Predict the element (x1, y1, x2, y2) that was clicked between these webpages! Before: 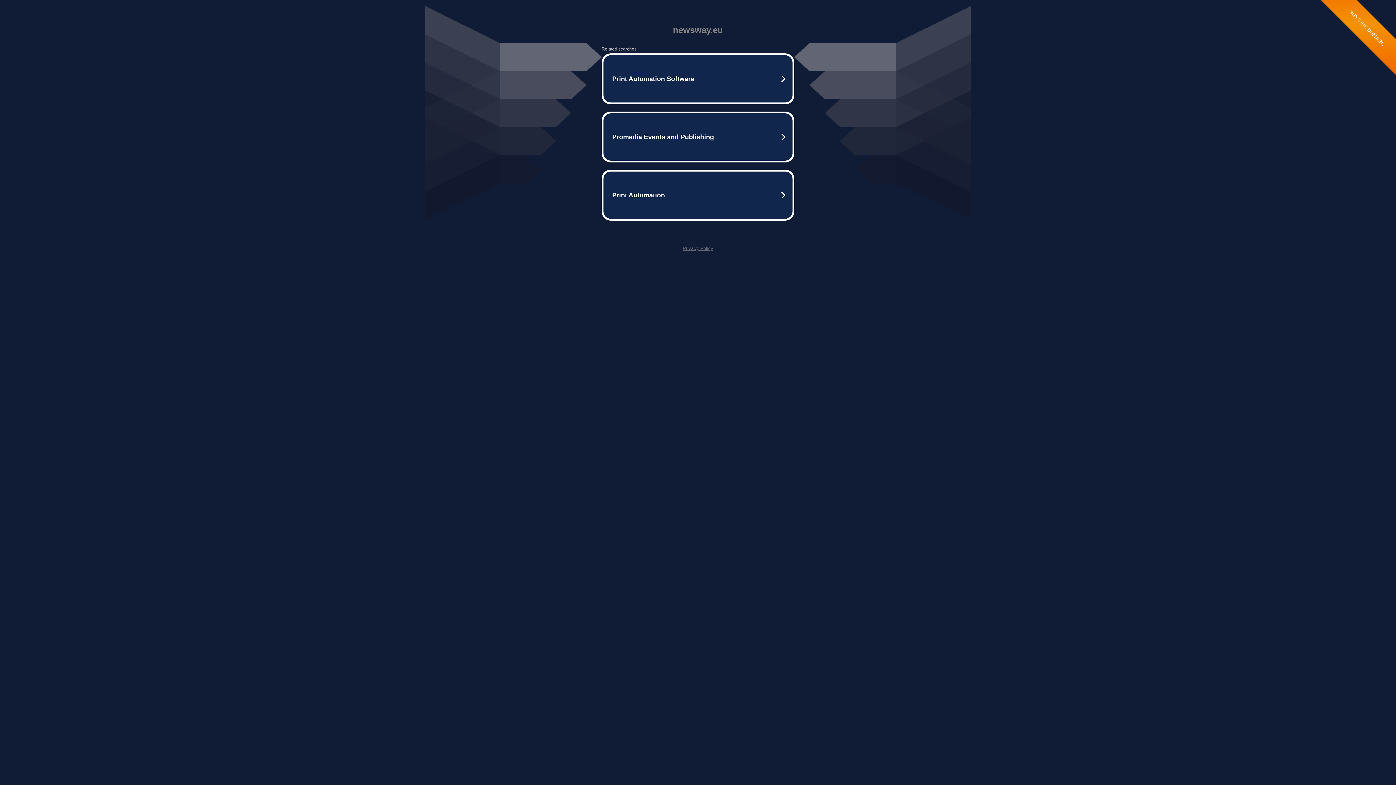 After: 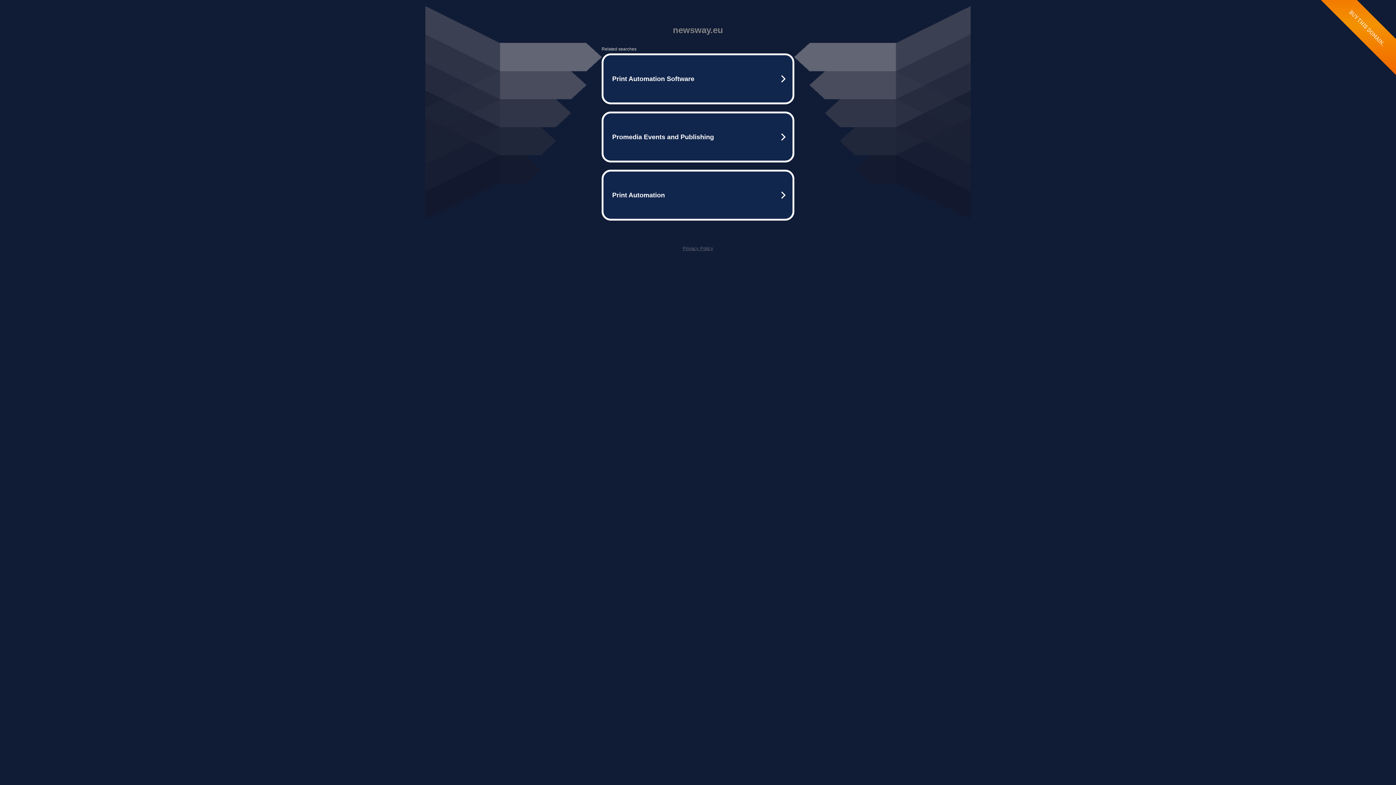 Action: label: Privacy Policy bbox: (682, 245, 713, 251)